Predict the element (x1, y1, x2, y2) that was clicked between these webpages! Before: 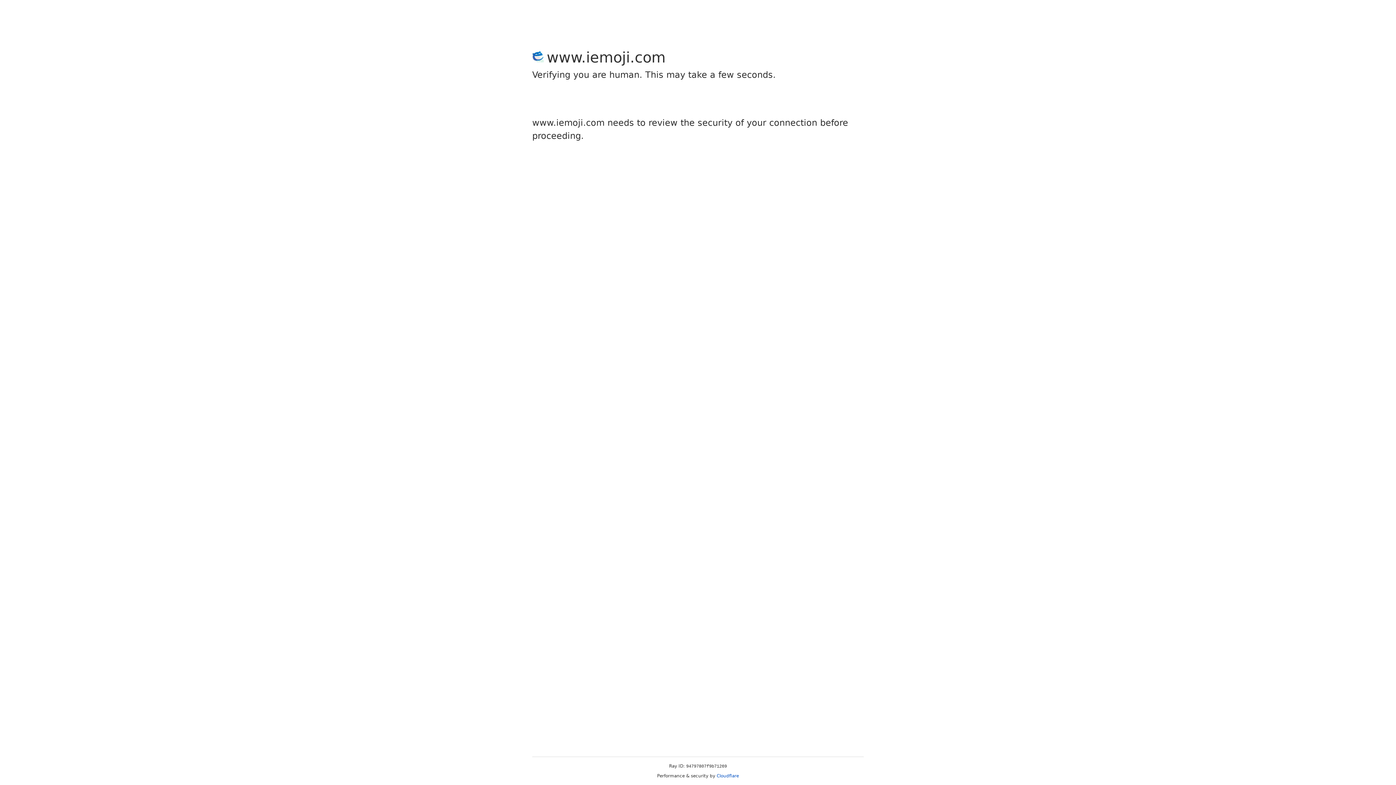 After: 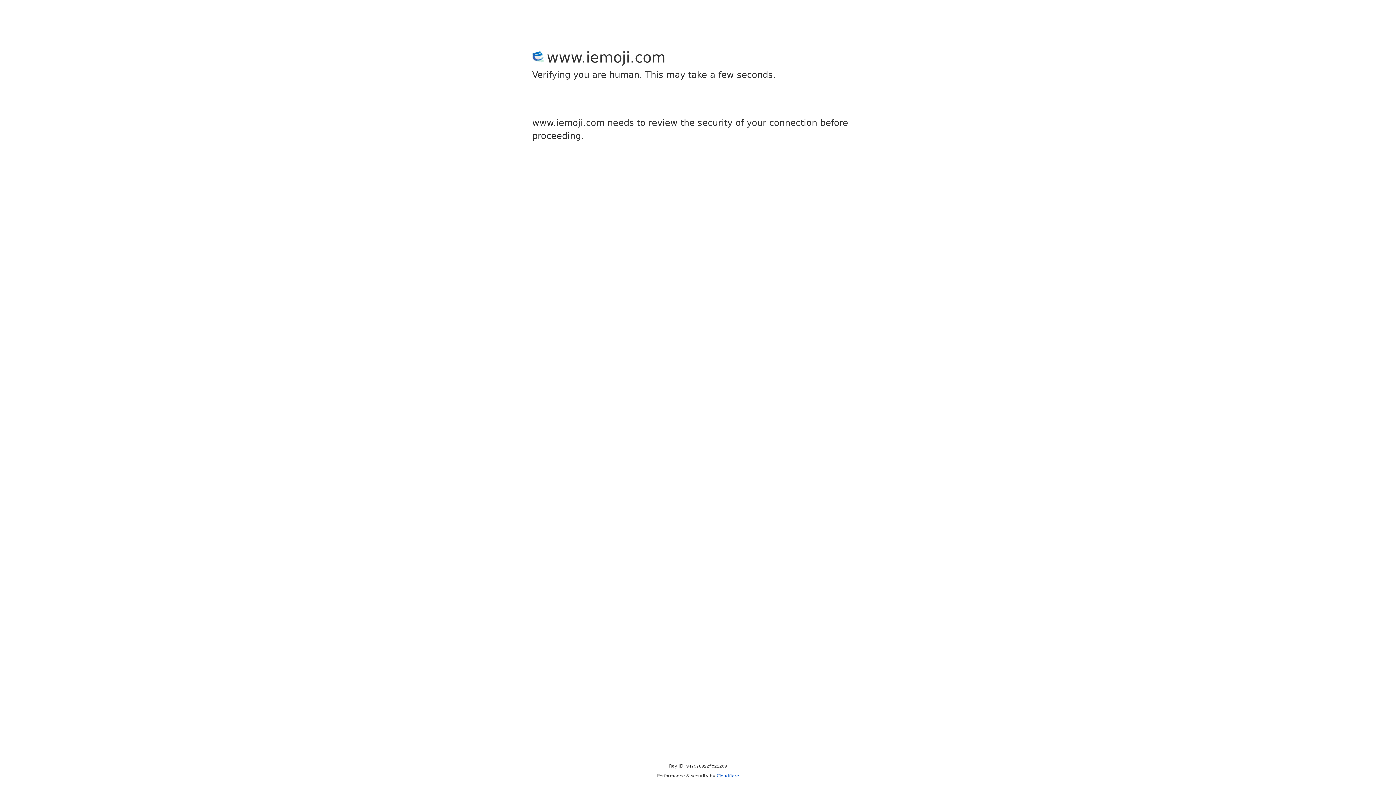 Action: bbox: (716, 773, 739, 778) label: Cloudflare